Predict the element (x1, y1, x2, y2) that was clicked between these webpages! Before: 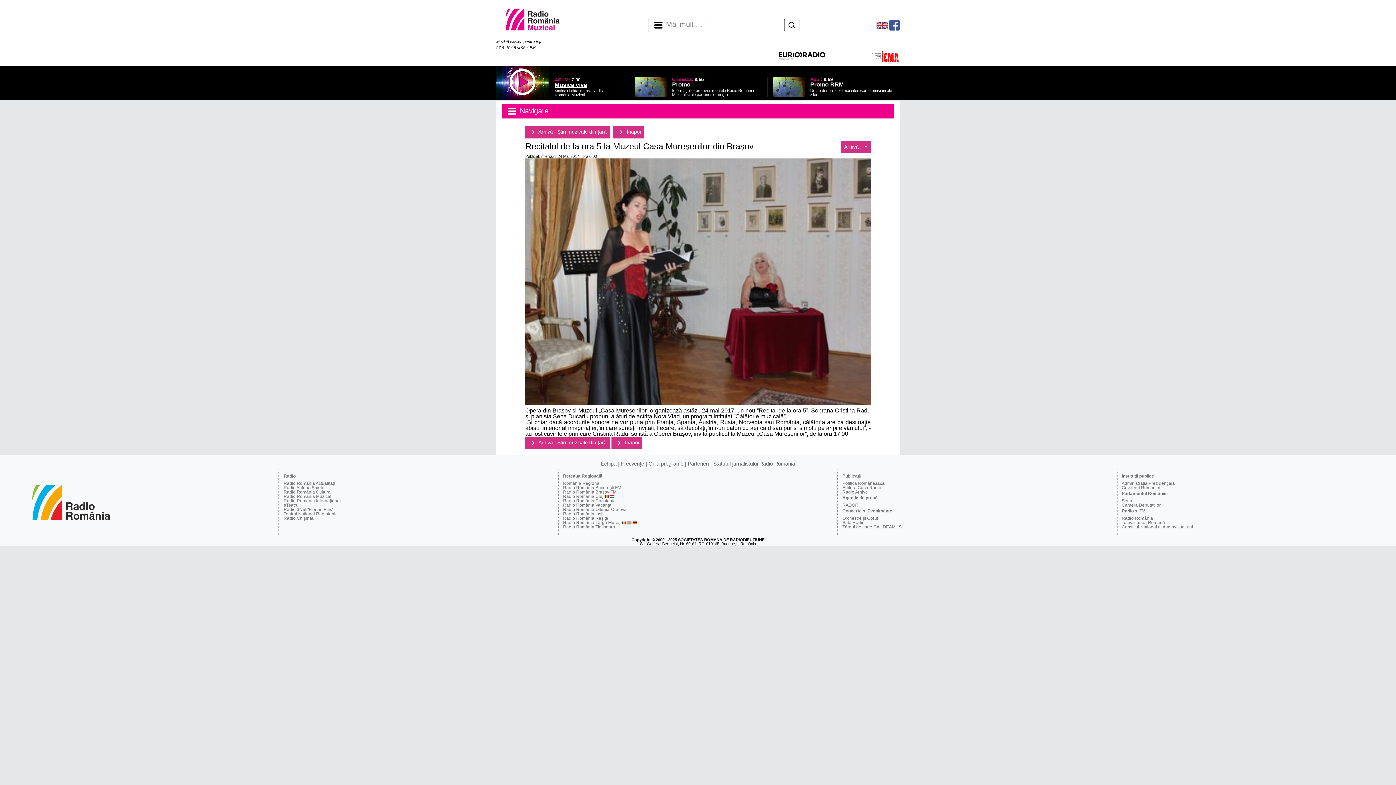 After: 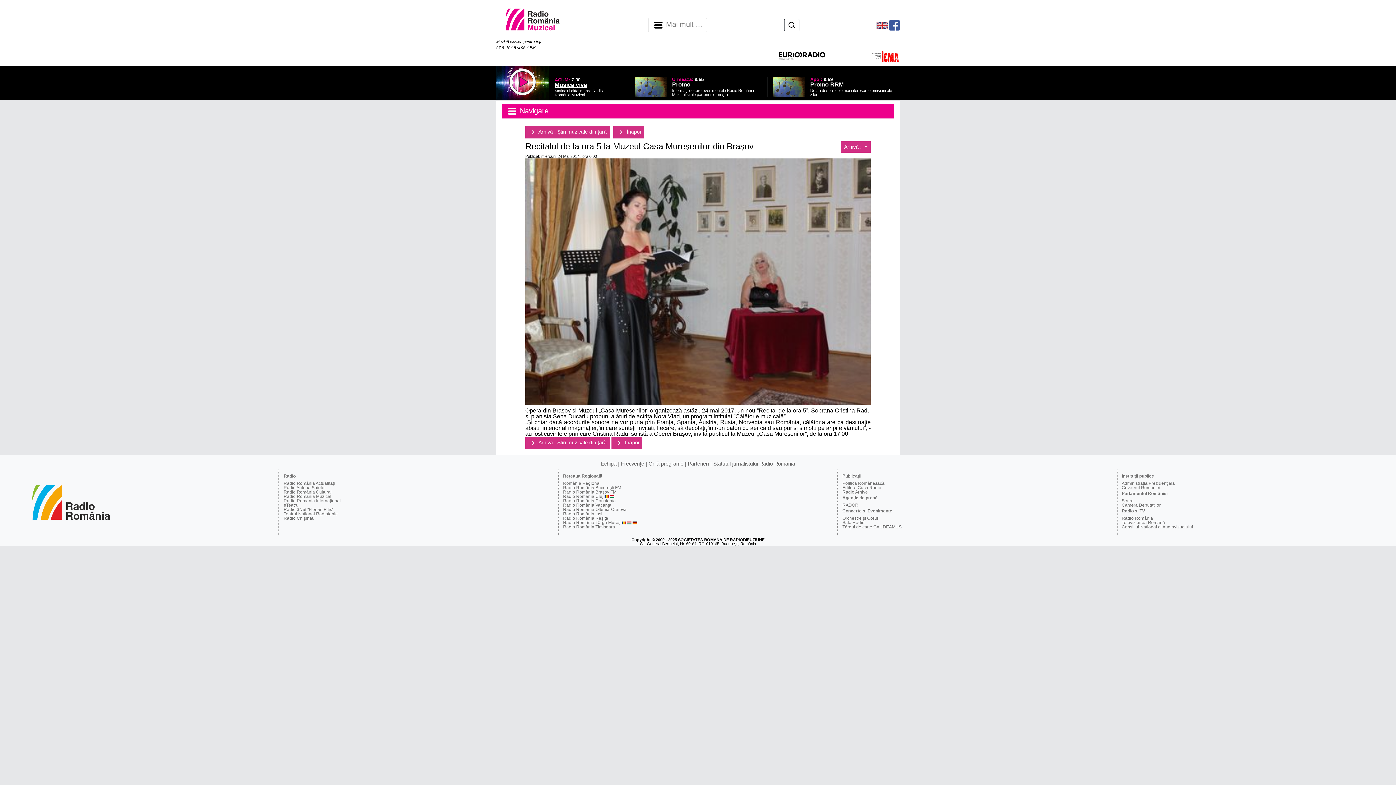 Action: bbox: (870, 53, 900, 59)